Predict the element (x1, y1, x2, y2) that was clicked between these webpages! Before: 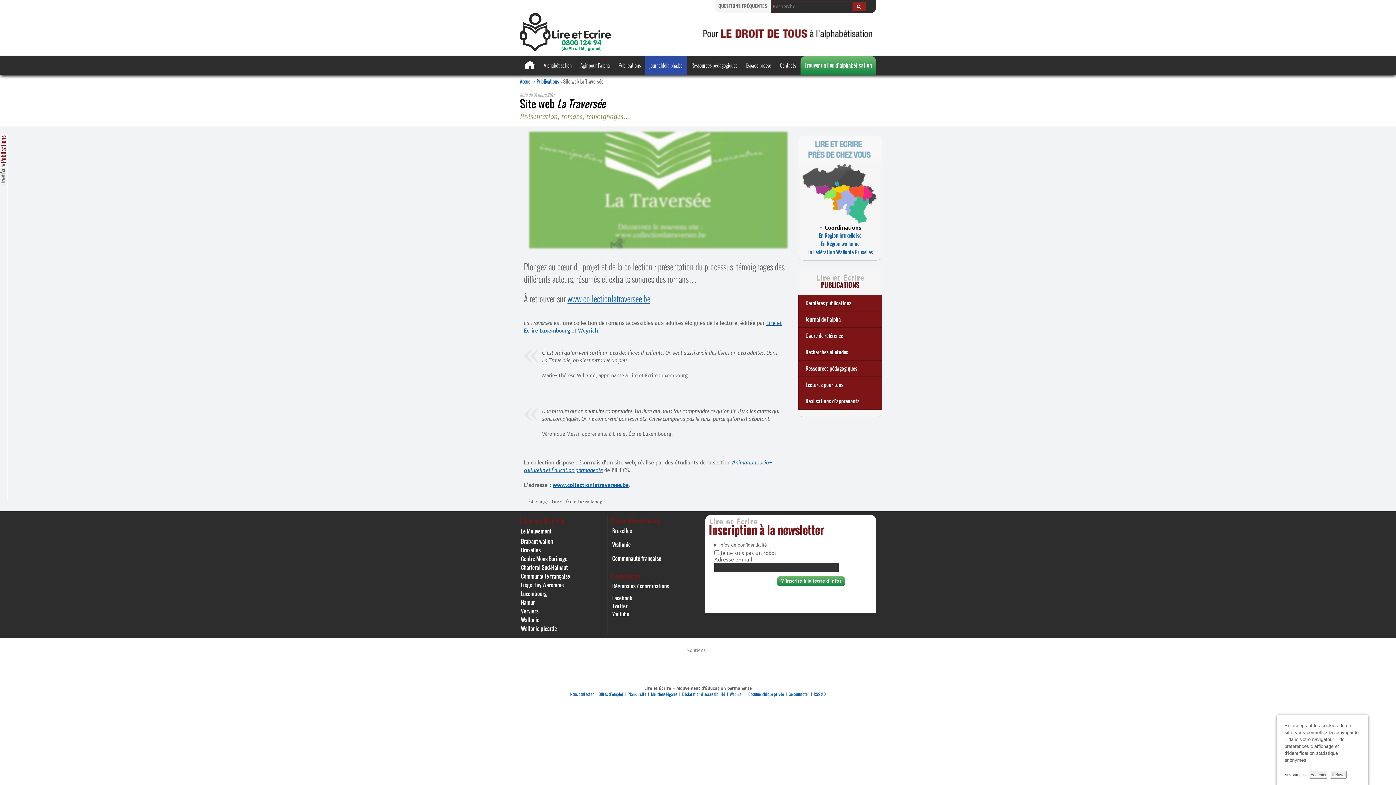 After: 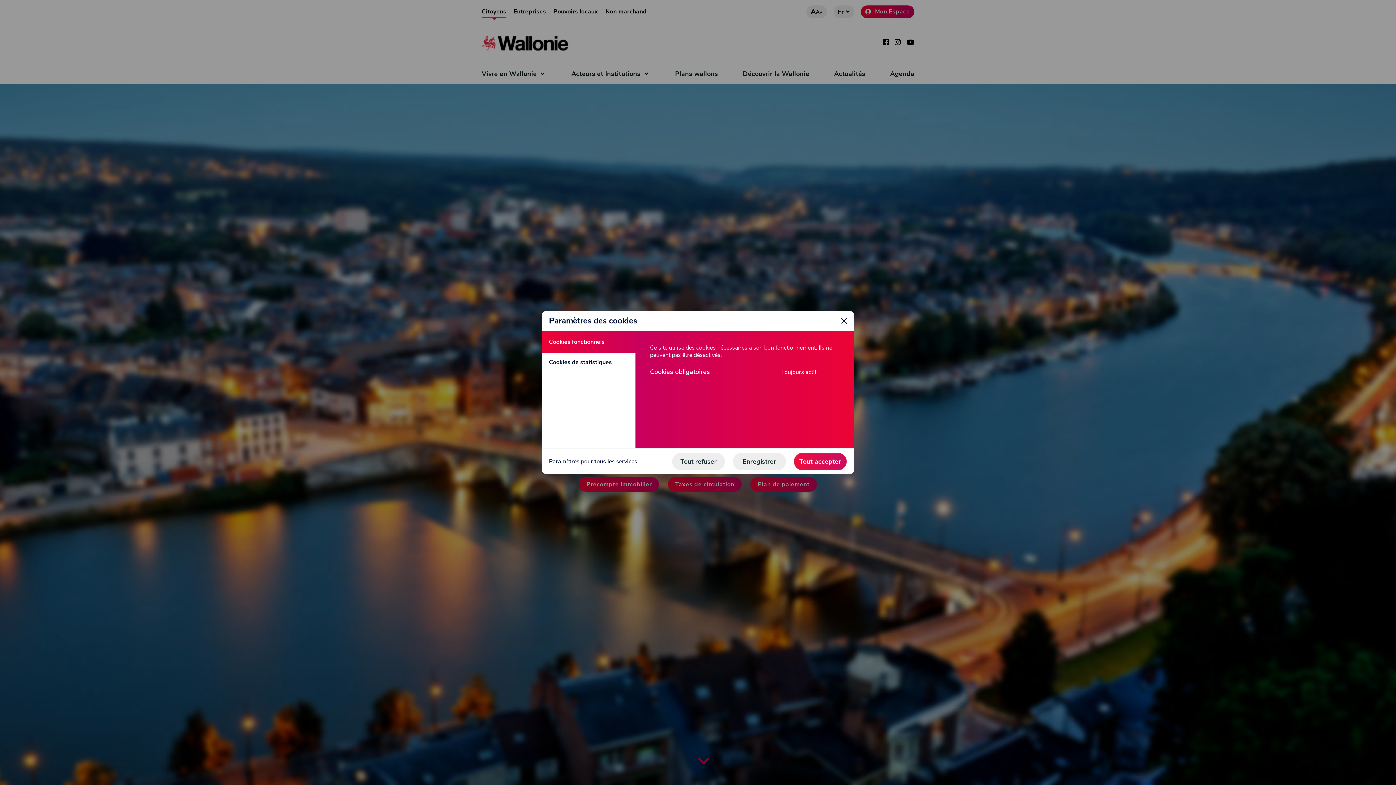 Action: bbox: (729, 675, 750, 681)